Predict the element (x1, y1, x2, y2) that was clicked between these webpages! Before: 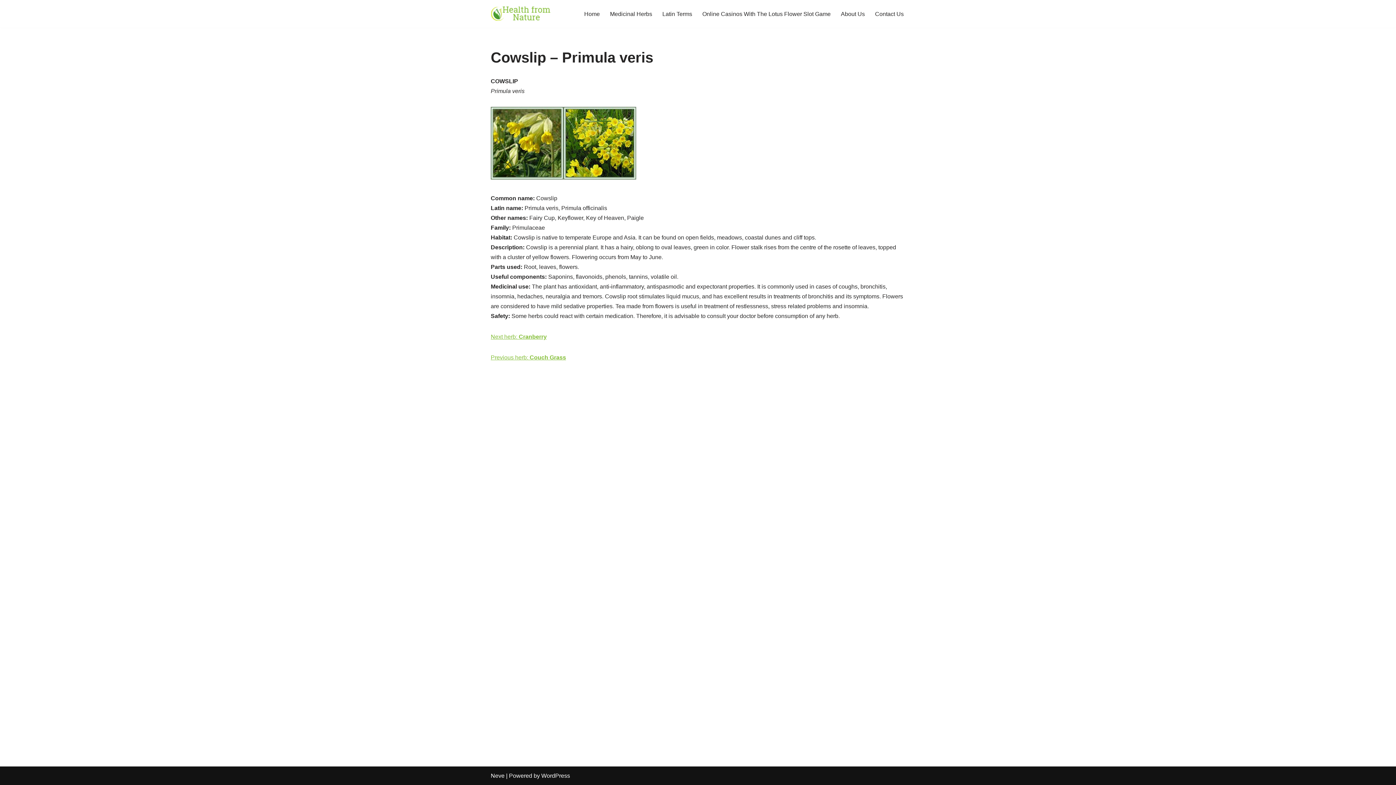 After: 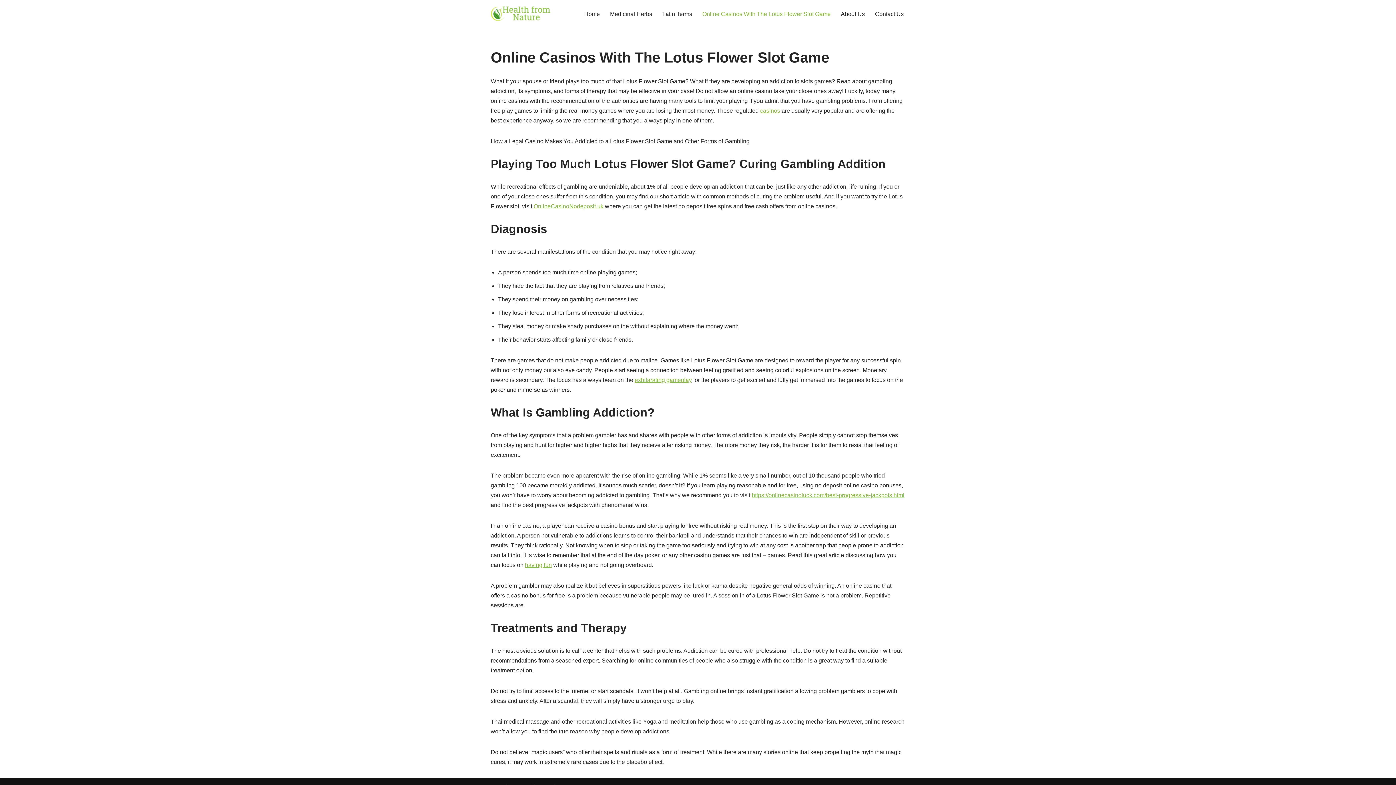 Action: bbox: (702, 9, 830, 18) label: Online Casinos With The Lotus Flower Slot Game